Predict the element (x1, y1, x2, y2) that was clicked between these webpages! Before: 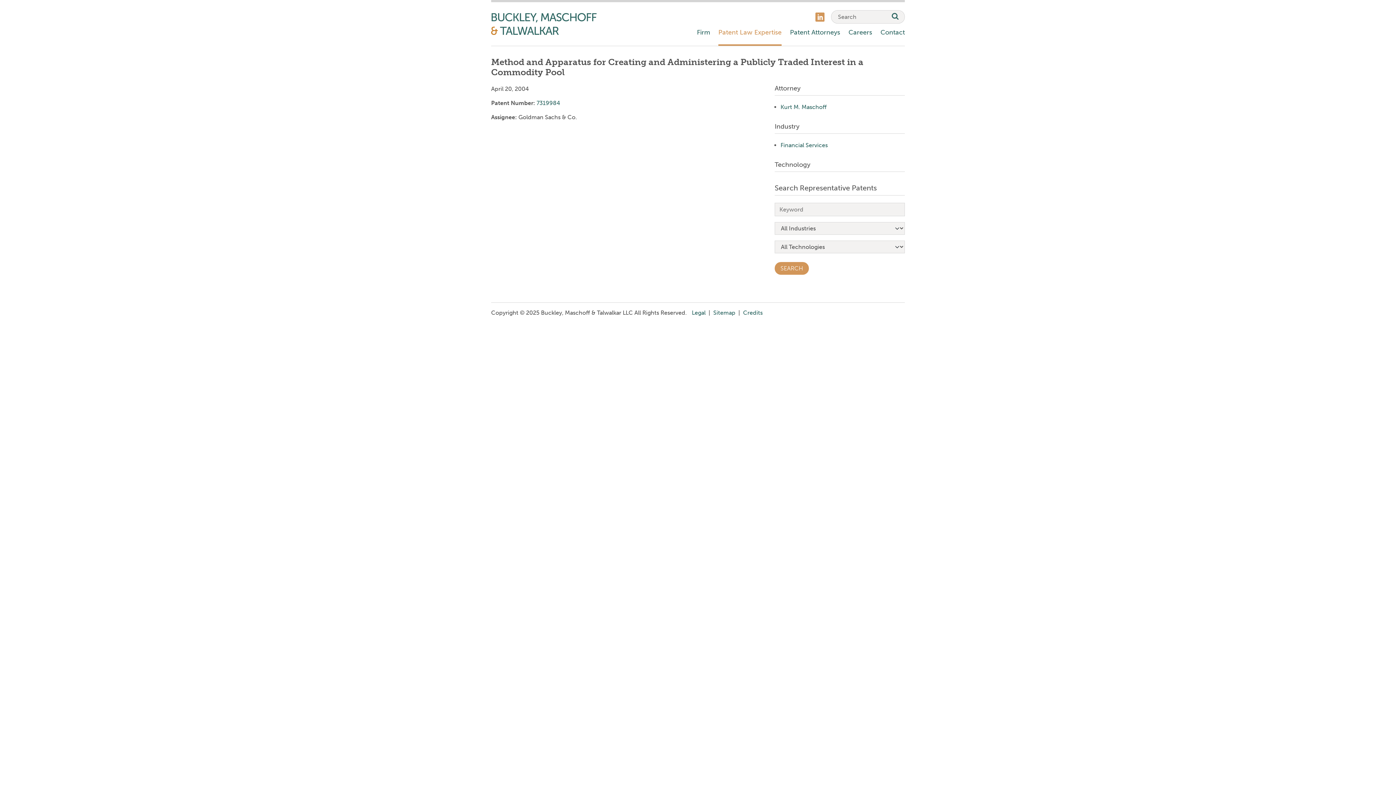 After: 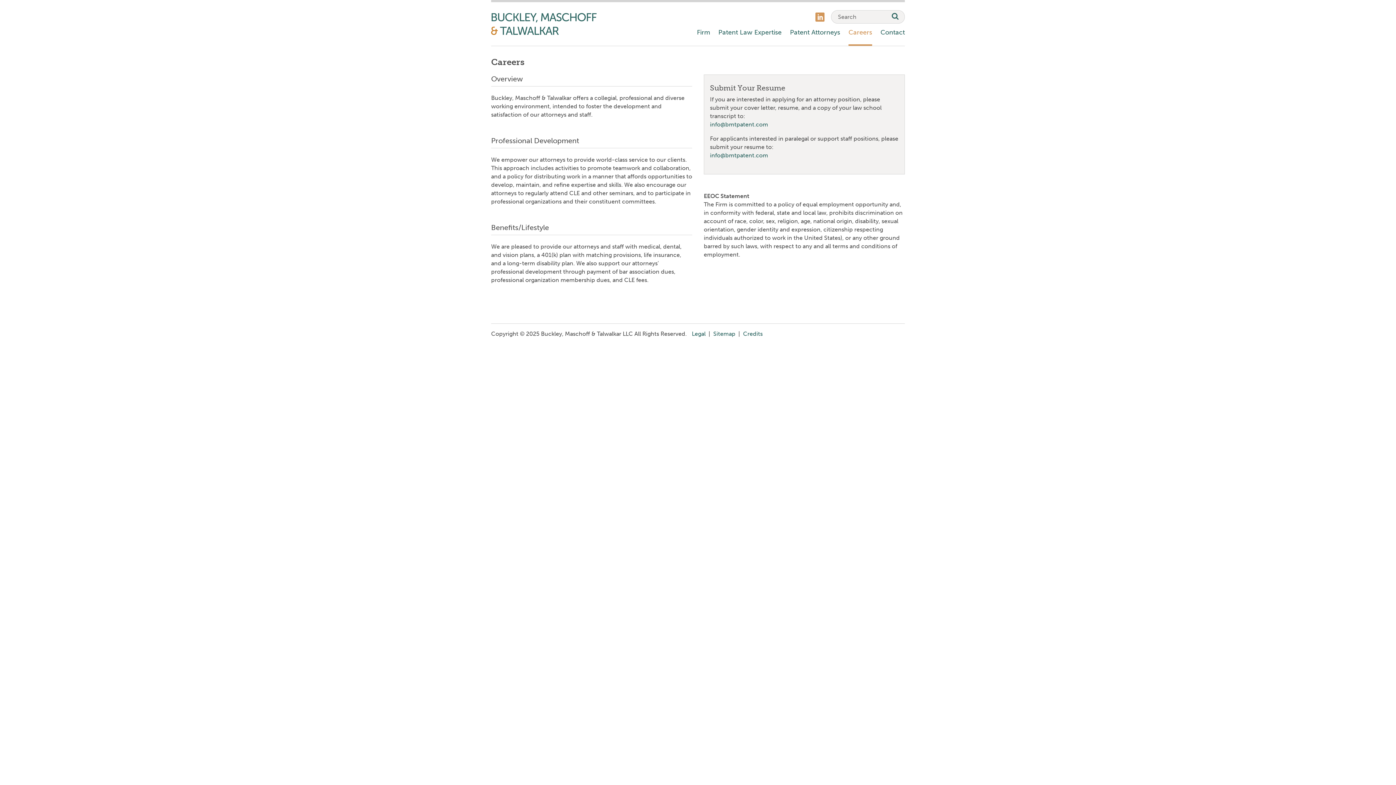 Action: bbox: (848, 28, 872, 45) label: Careers